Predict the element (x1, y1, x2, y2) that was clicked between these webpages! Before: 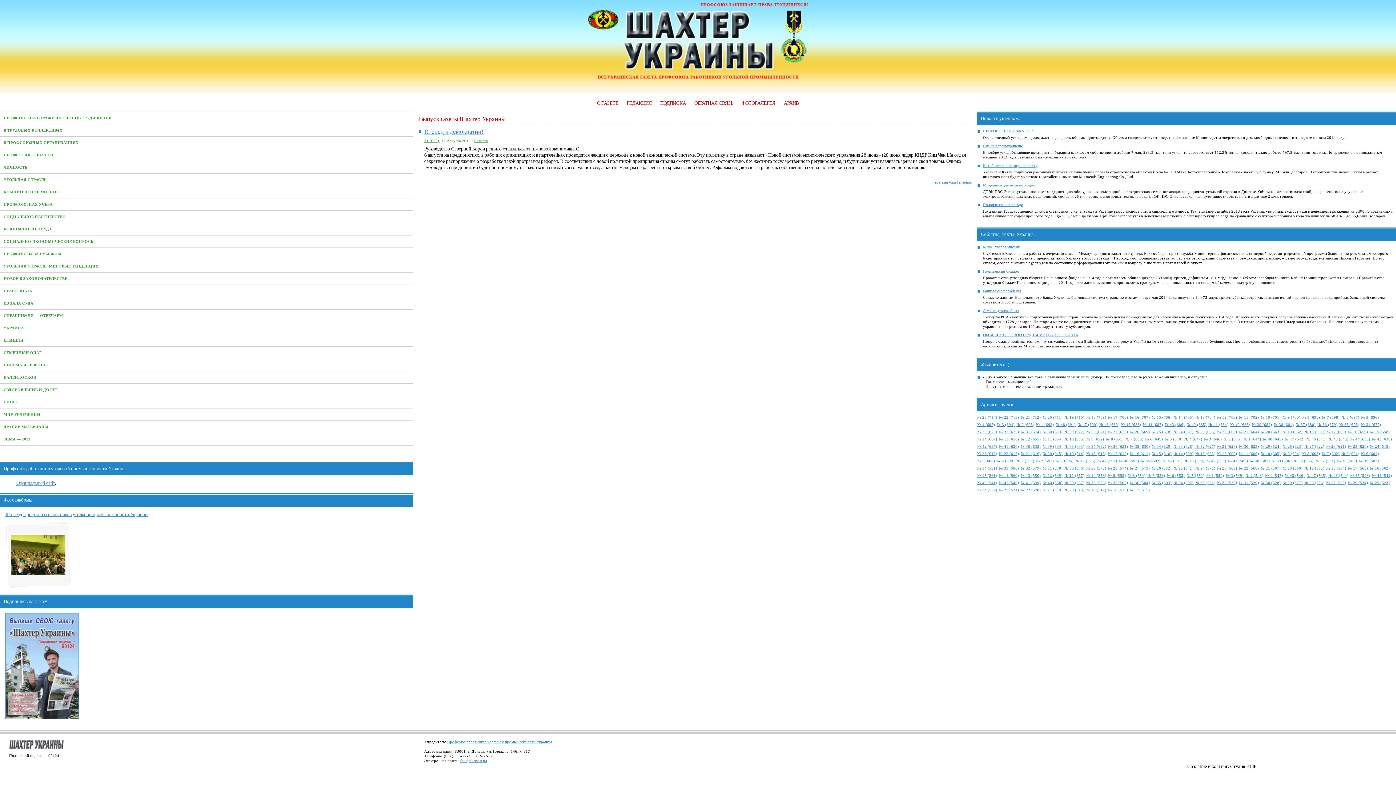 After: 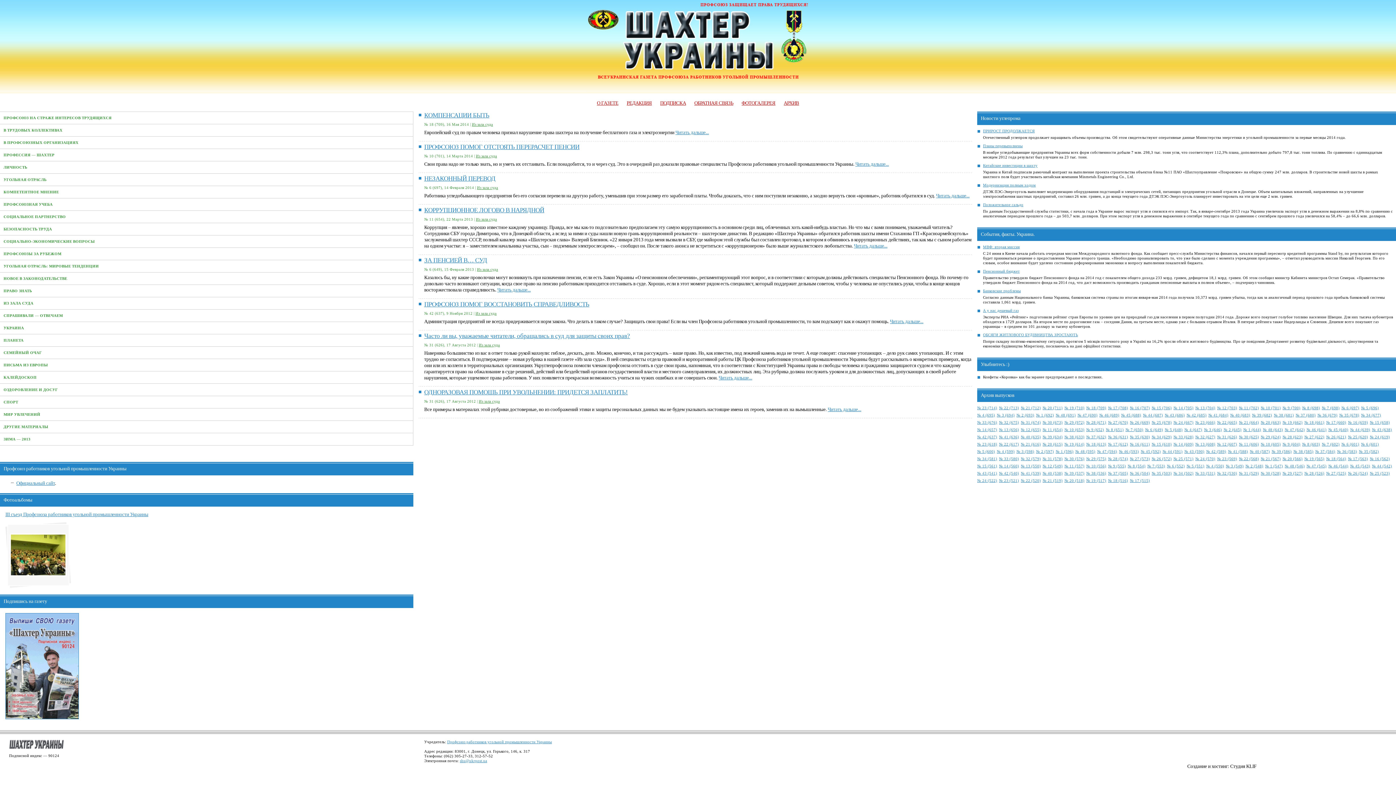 Action: bbox: (3, 301, 33, 305) label: ИЗ ЗАЛА СУДА